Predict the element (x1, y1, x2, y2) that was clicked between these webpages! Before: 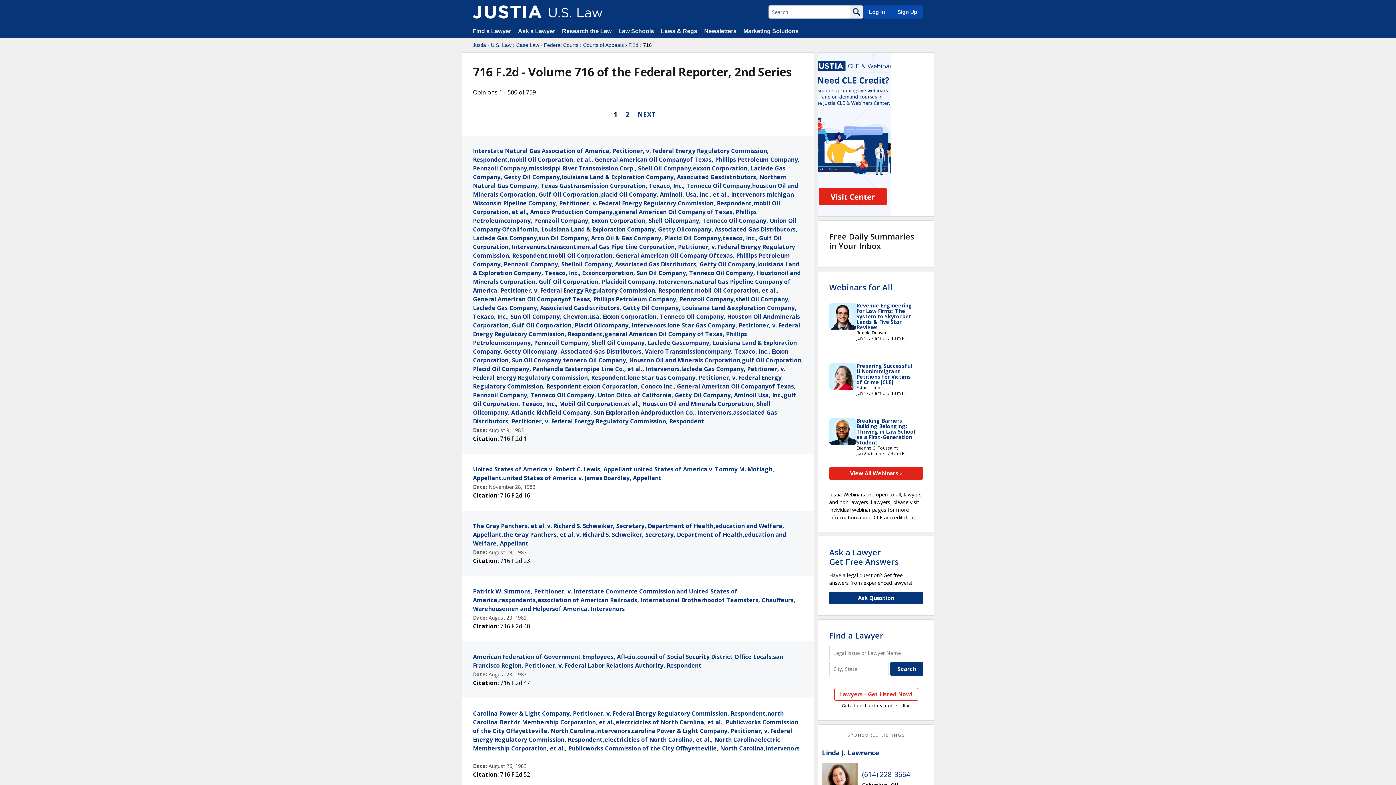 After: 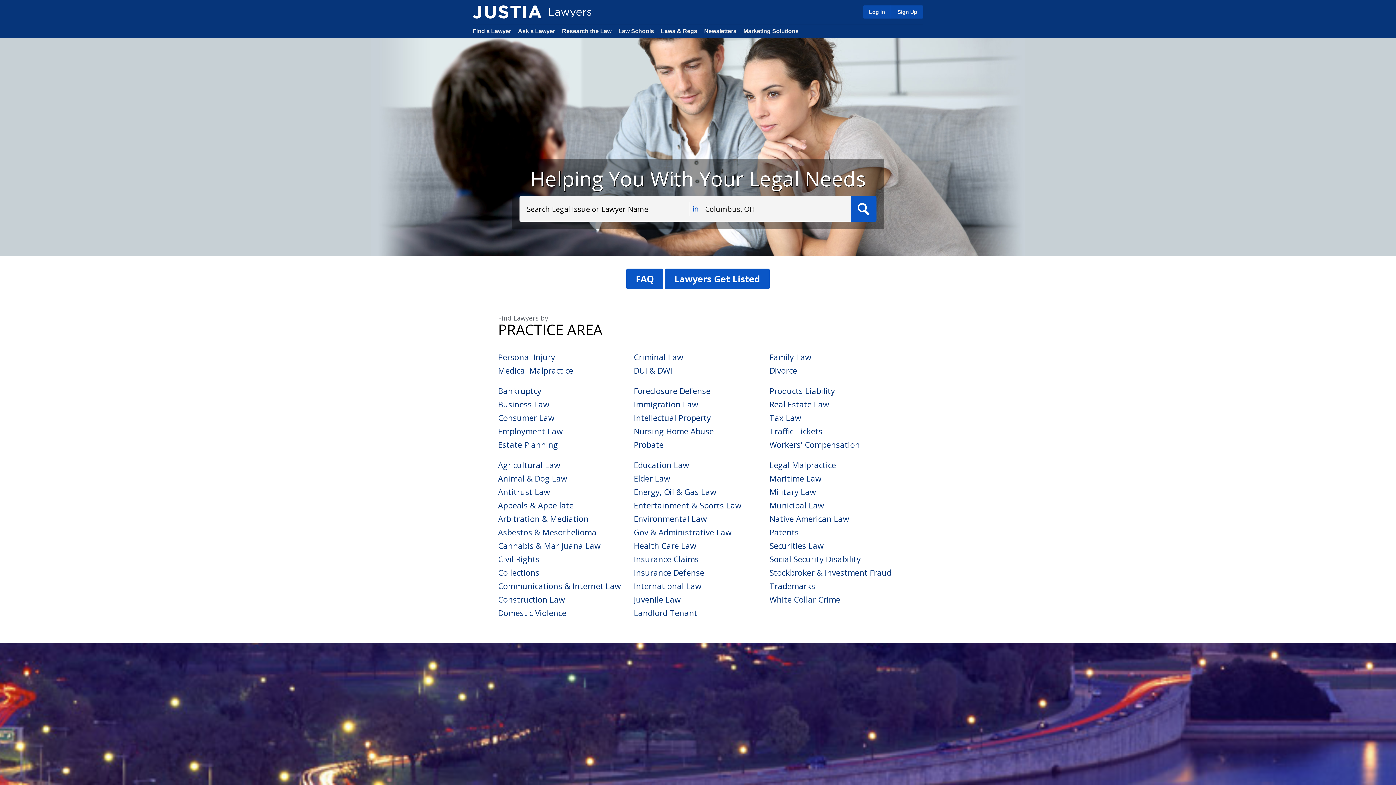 Action: bbox: (829, 630, 883, 641) label: Find a Lawyer